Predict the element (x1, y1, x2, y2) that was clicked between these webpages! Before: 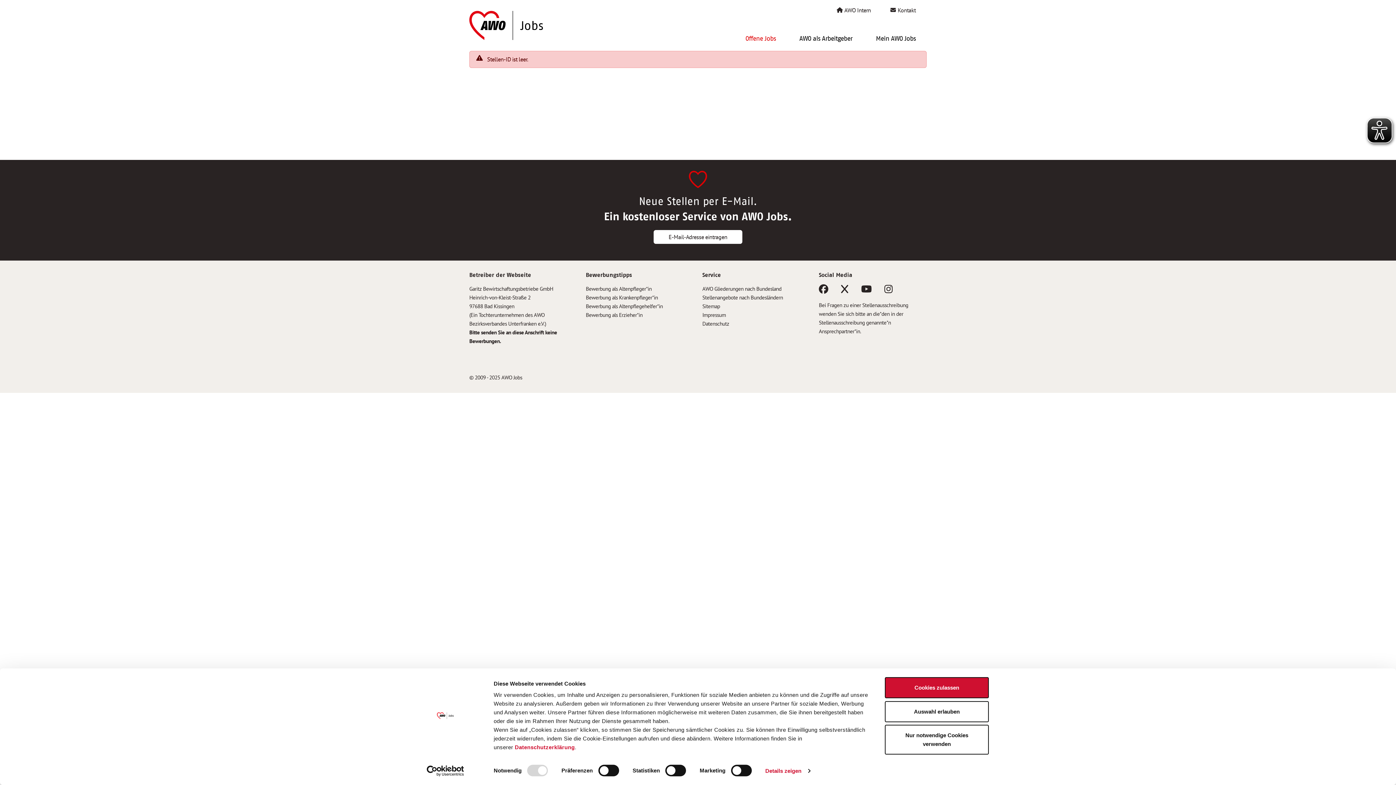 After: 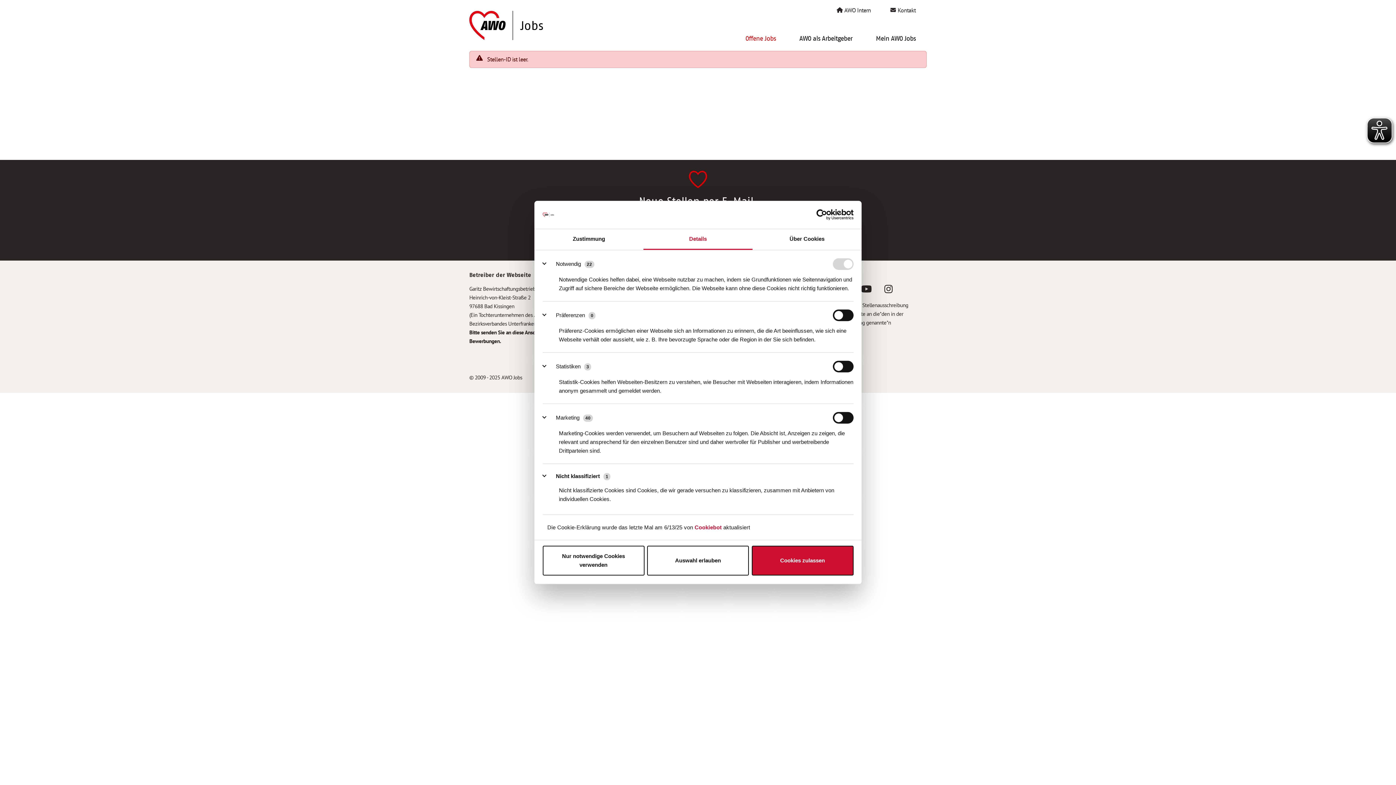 Action: bbox: (765, 765, 810, 776) label: Details zeigen